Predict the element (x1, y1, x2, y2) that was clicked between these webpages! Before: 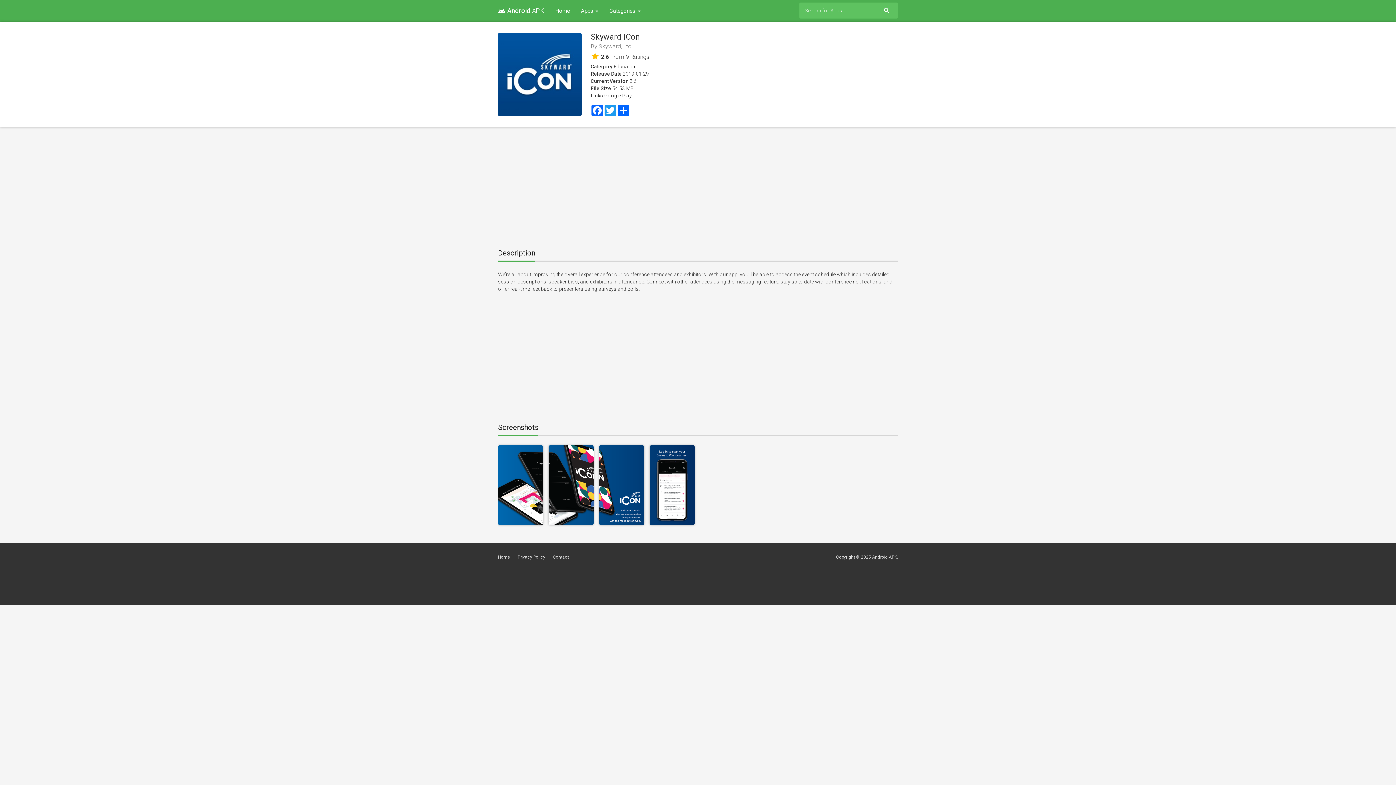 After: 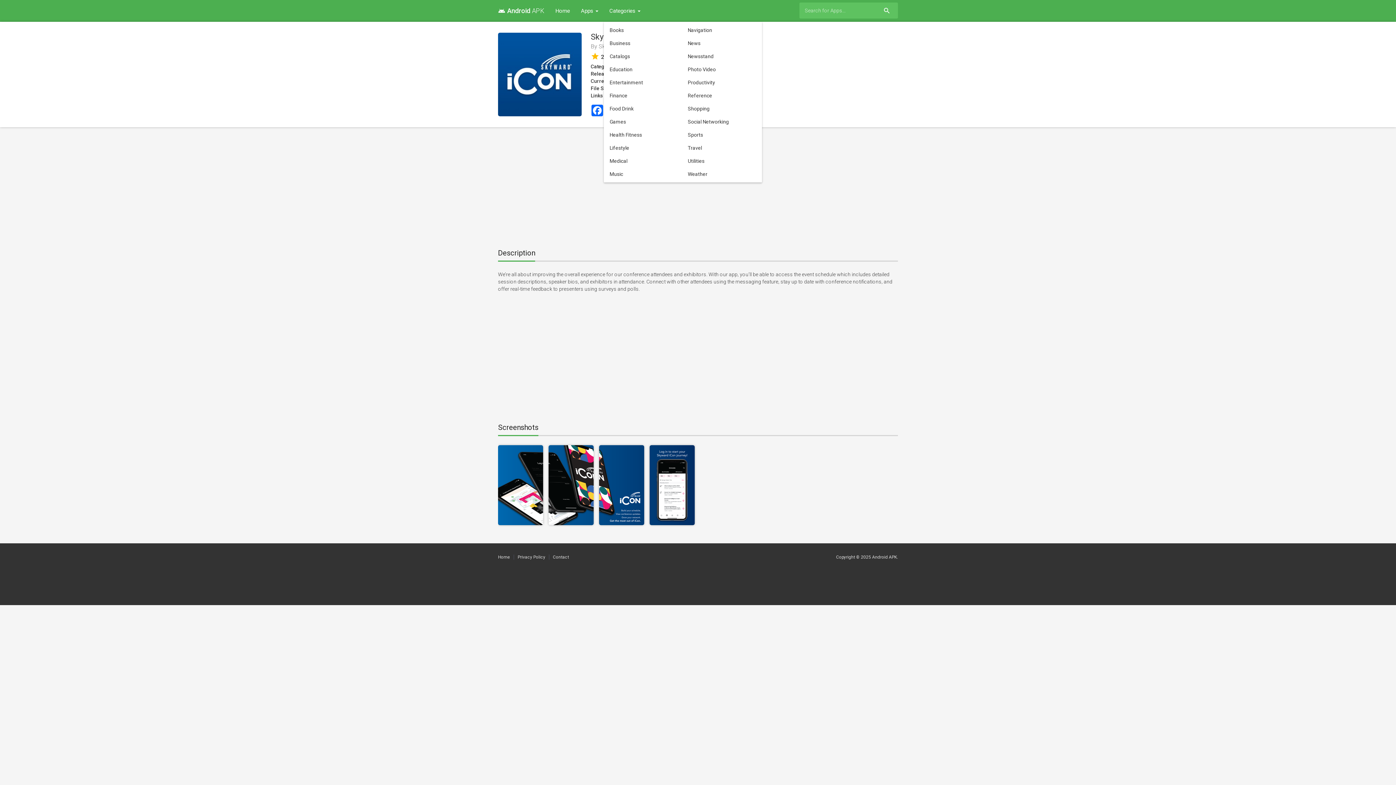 Action: bbox: (604, 0, 646, 21) label: Categories 